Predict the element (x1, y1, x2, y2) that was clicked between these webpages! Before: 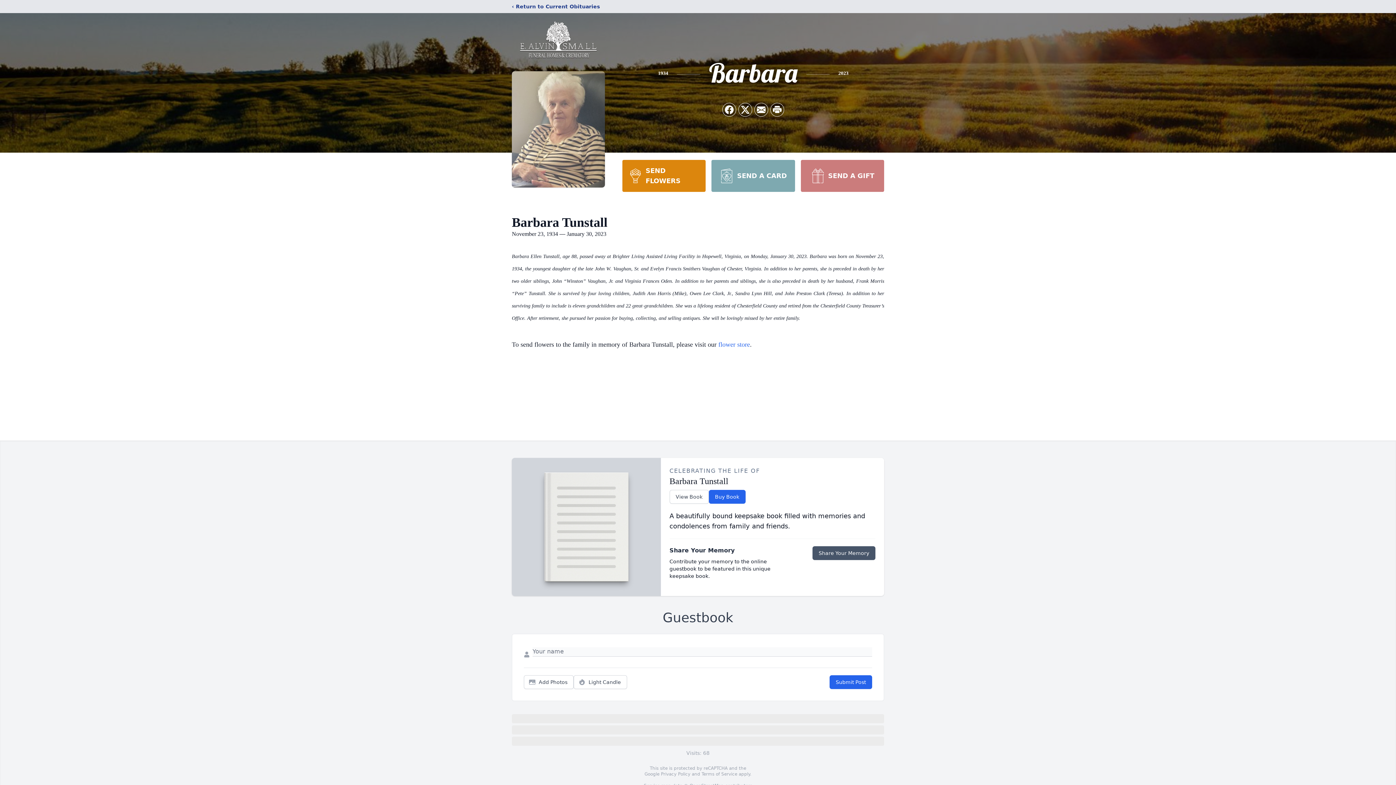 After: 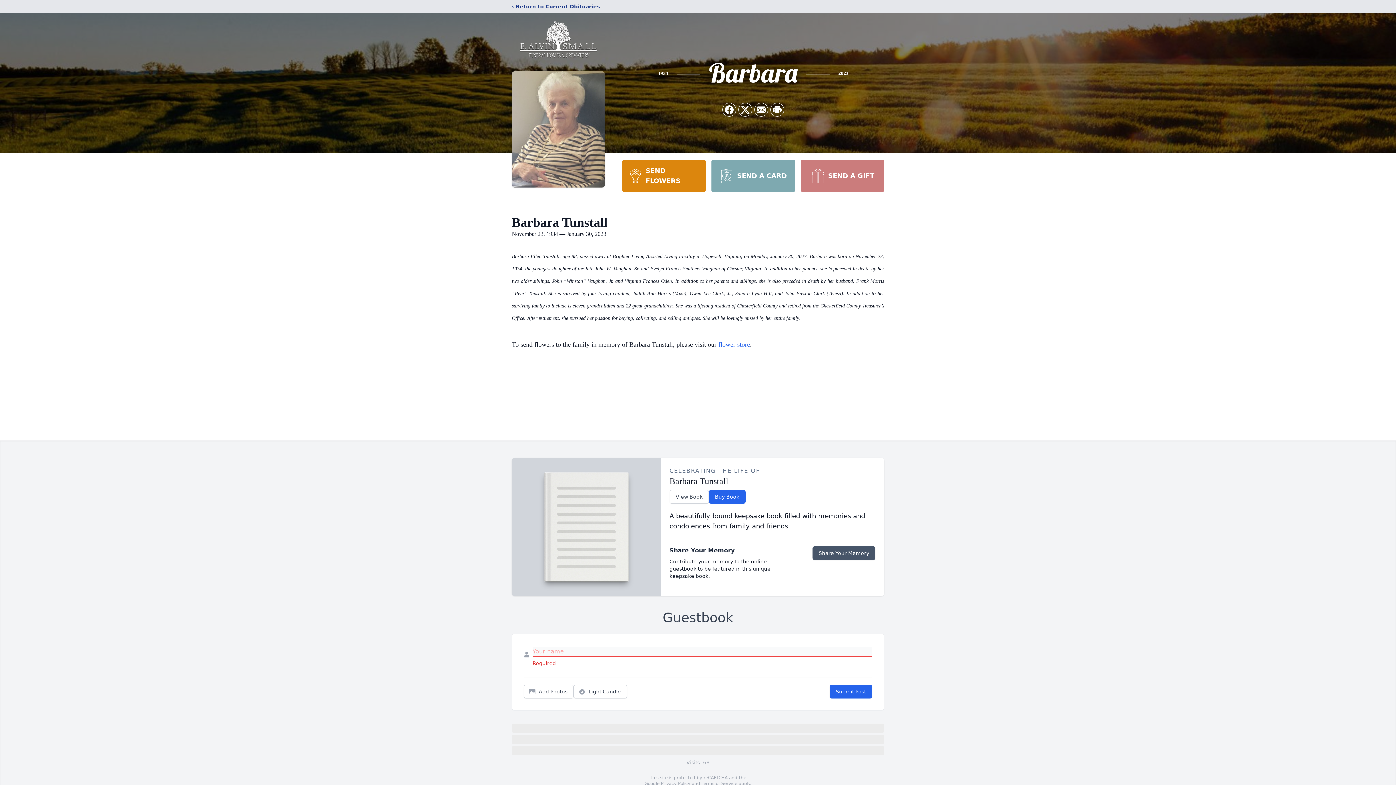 Action: bbox: (829, 675, 872, 689) label: Submit Post